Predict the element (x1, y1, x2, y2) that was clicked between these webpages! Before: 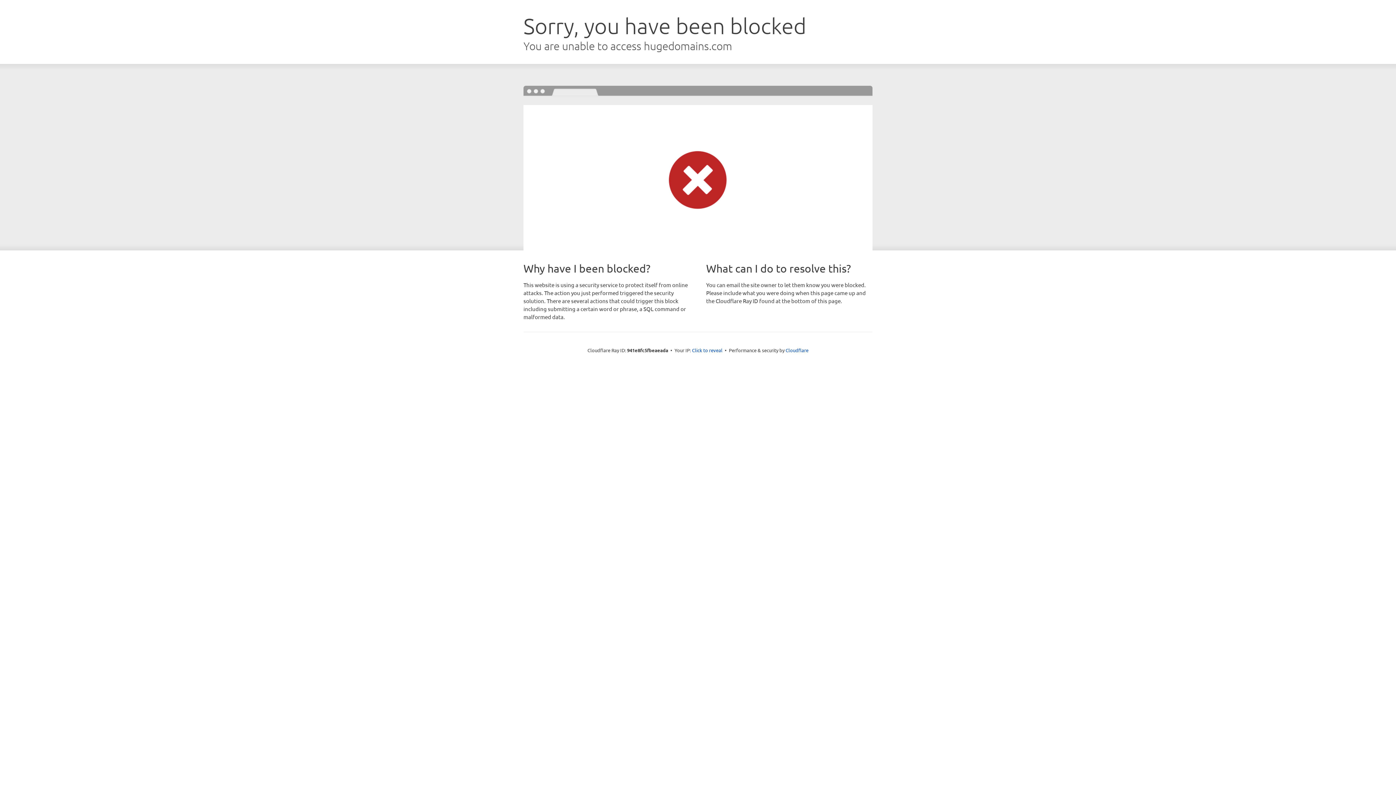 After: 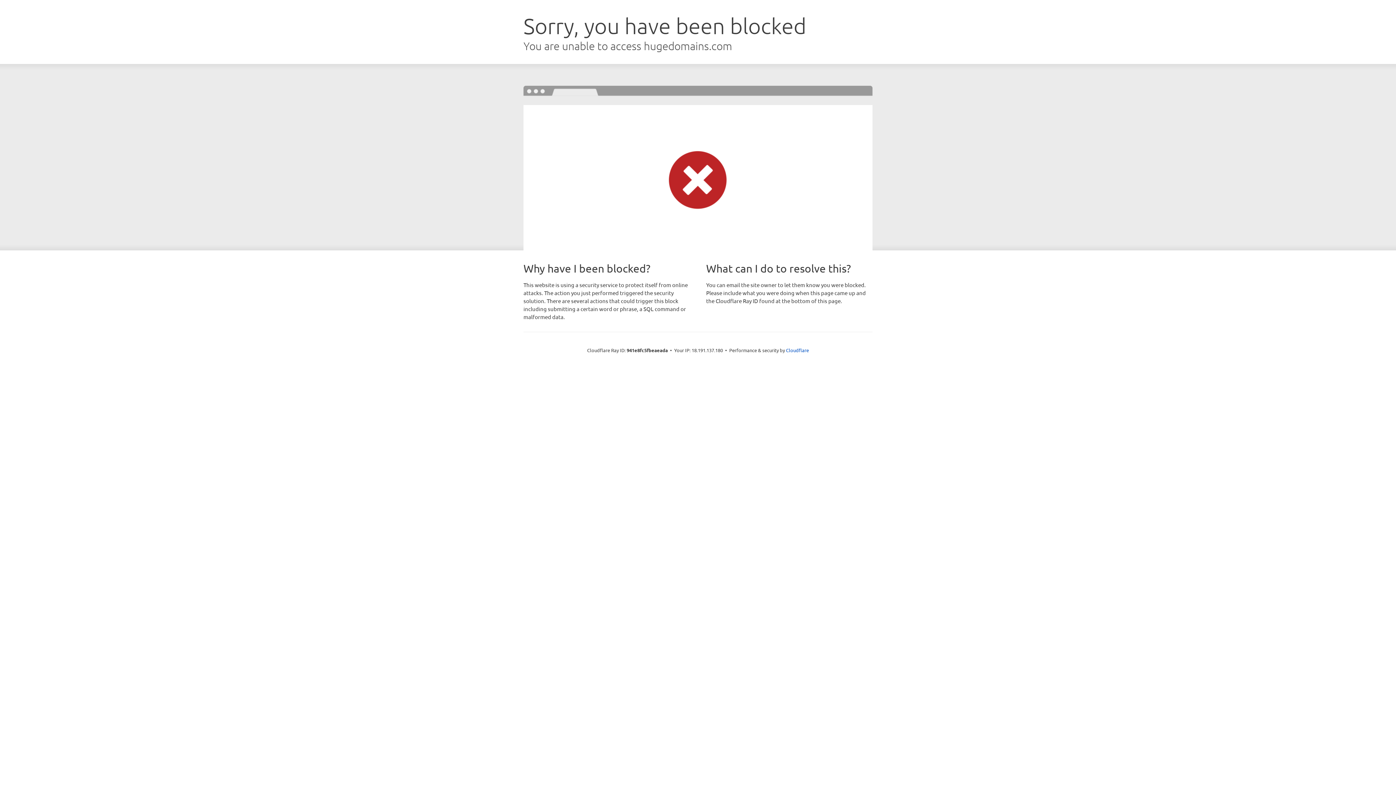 Action: bbox: (692, 346, 722, 353) label: Click to reveal